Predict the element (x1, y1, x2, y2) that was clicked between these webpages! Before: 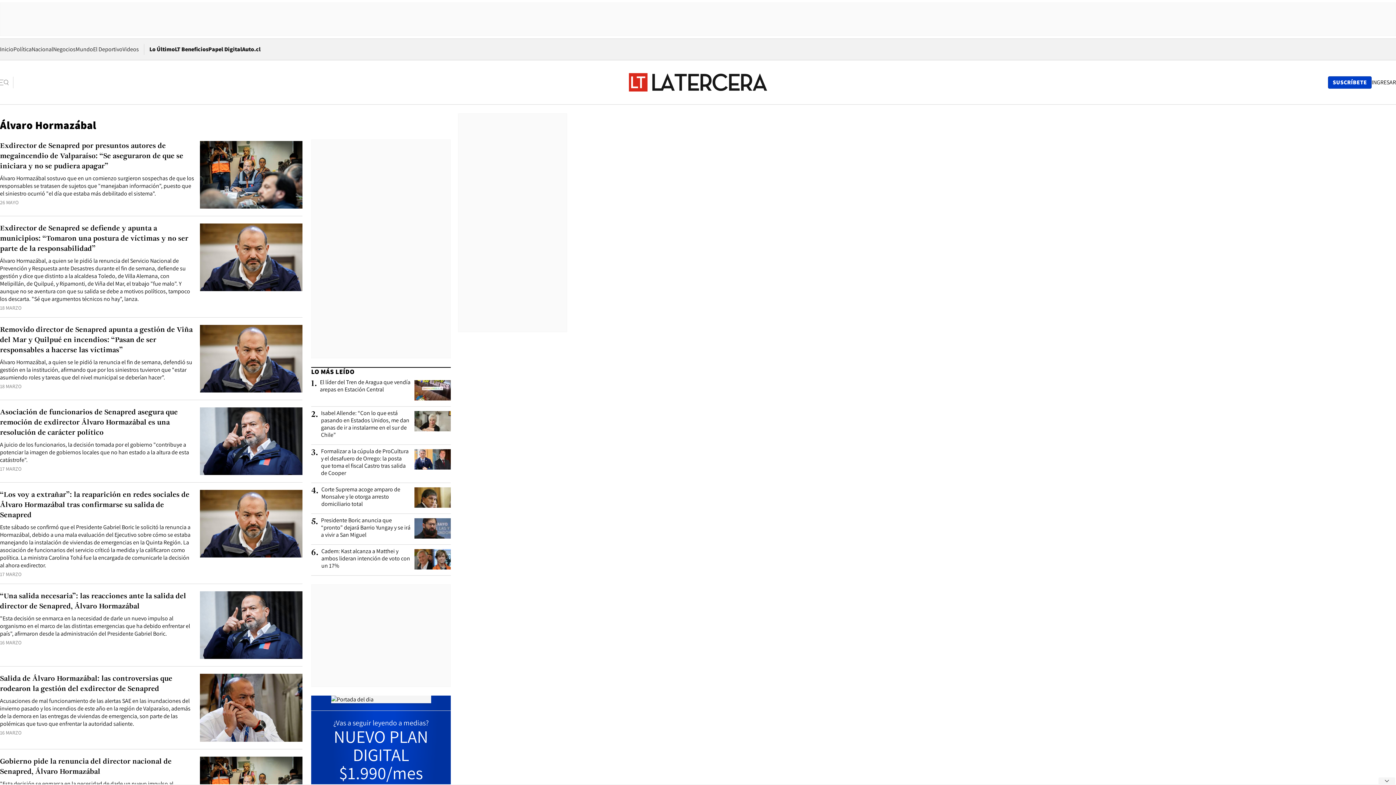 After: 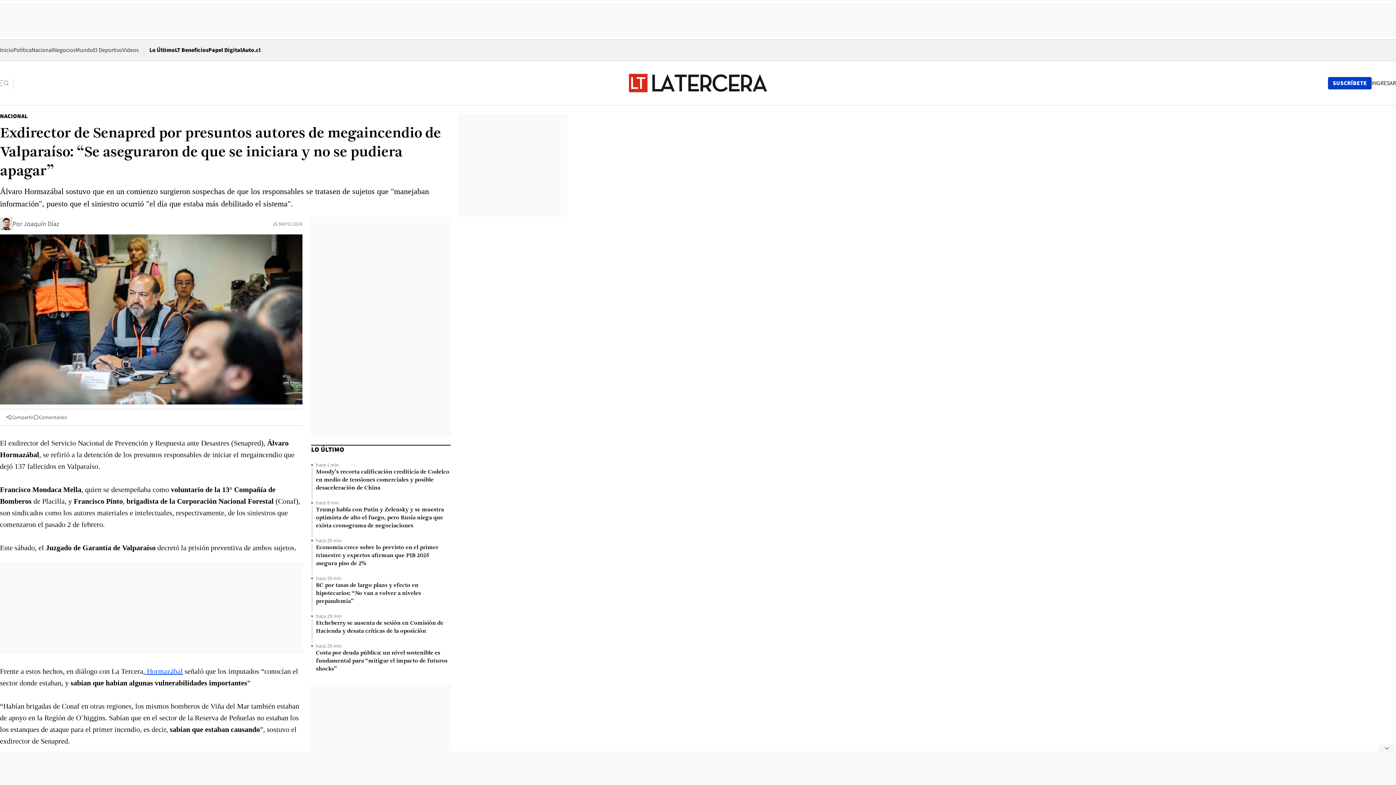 Action: bbox: (0, 141, 194, 171) label: Exdirector de Senapred por presuntos autores de megaincendio de Valparaíso: “Se aseguraron de que se iniciara y no se pudiera apagar” 